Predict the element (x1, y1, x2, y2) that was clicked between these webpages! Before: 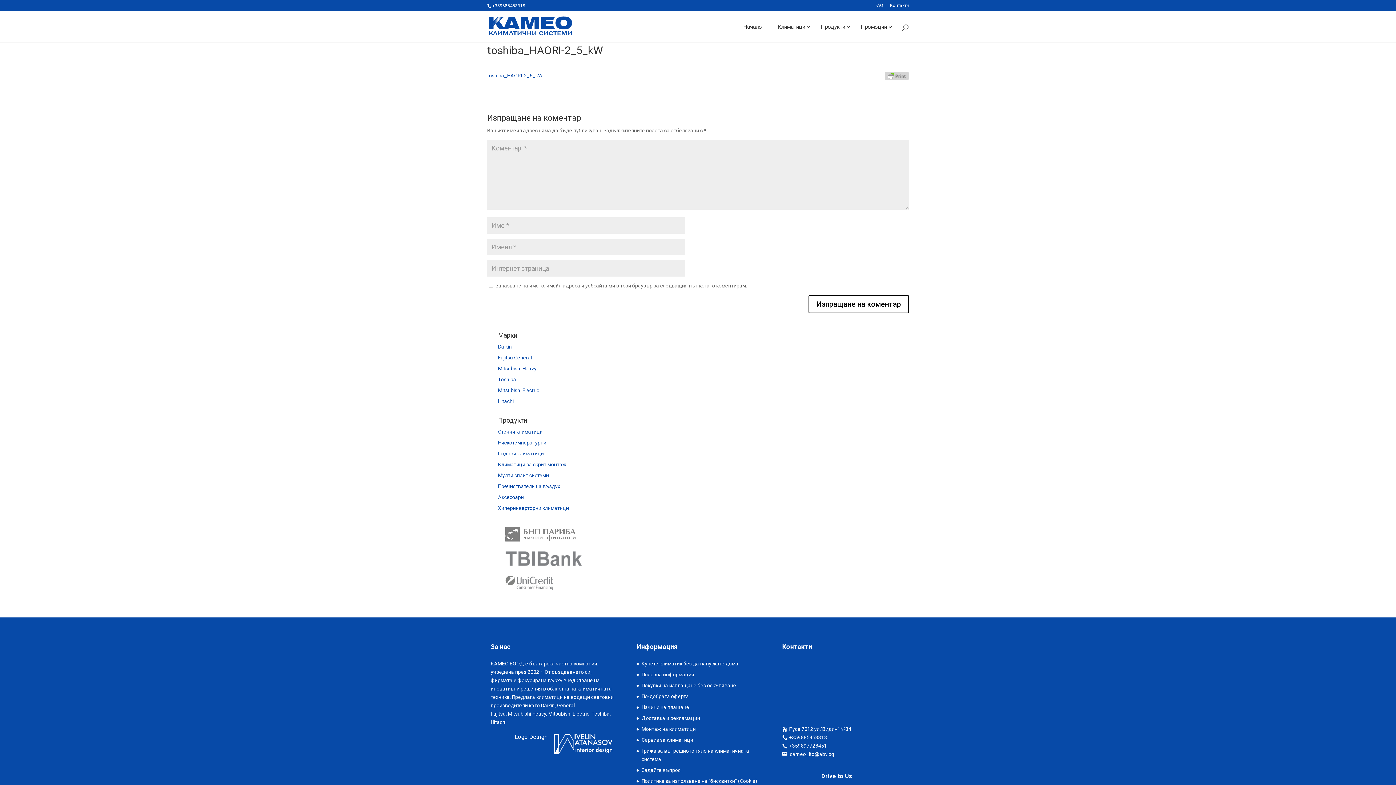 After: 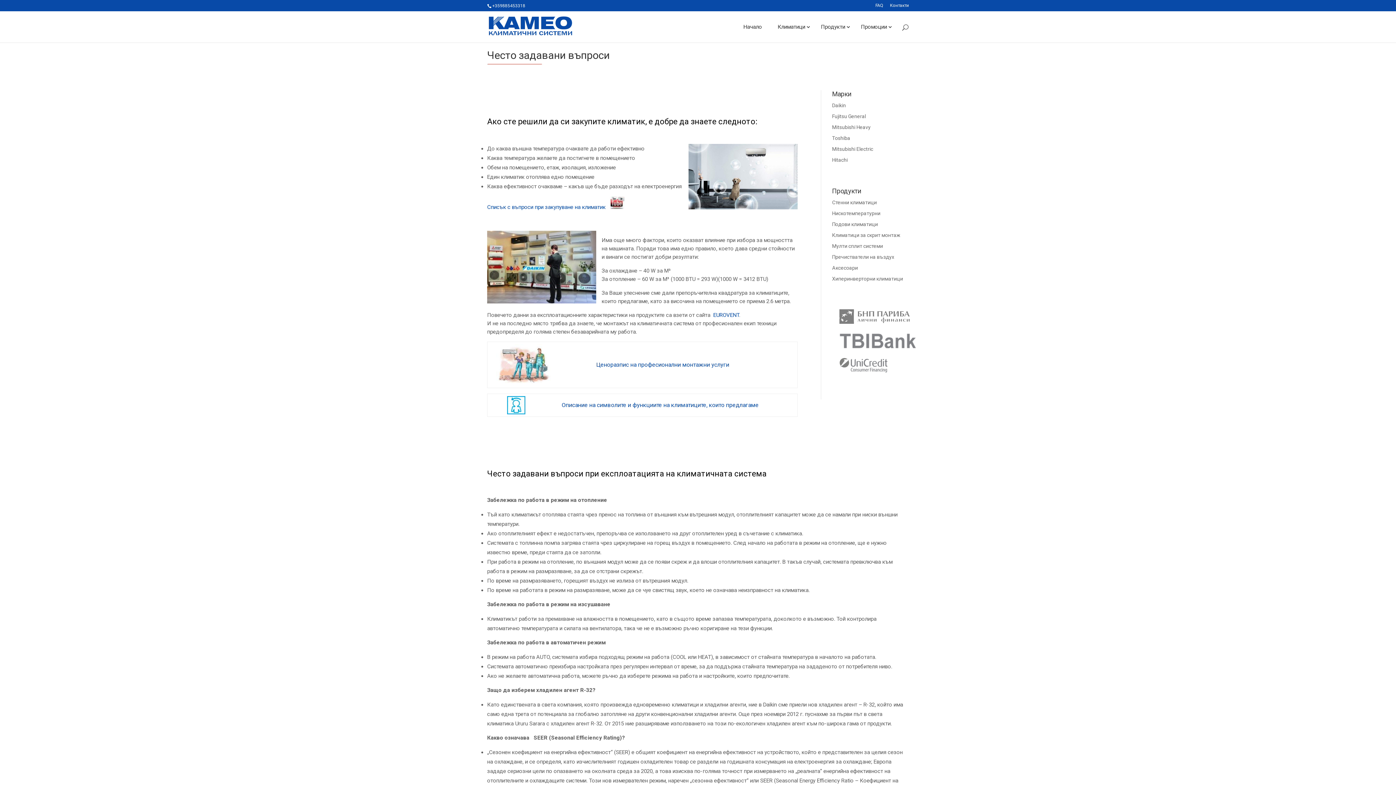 Action: label: Полезна информация bbox: (641, 671, 694, 677)